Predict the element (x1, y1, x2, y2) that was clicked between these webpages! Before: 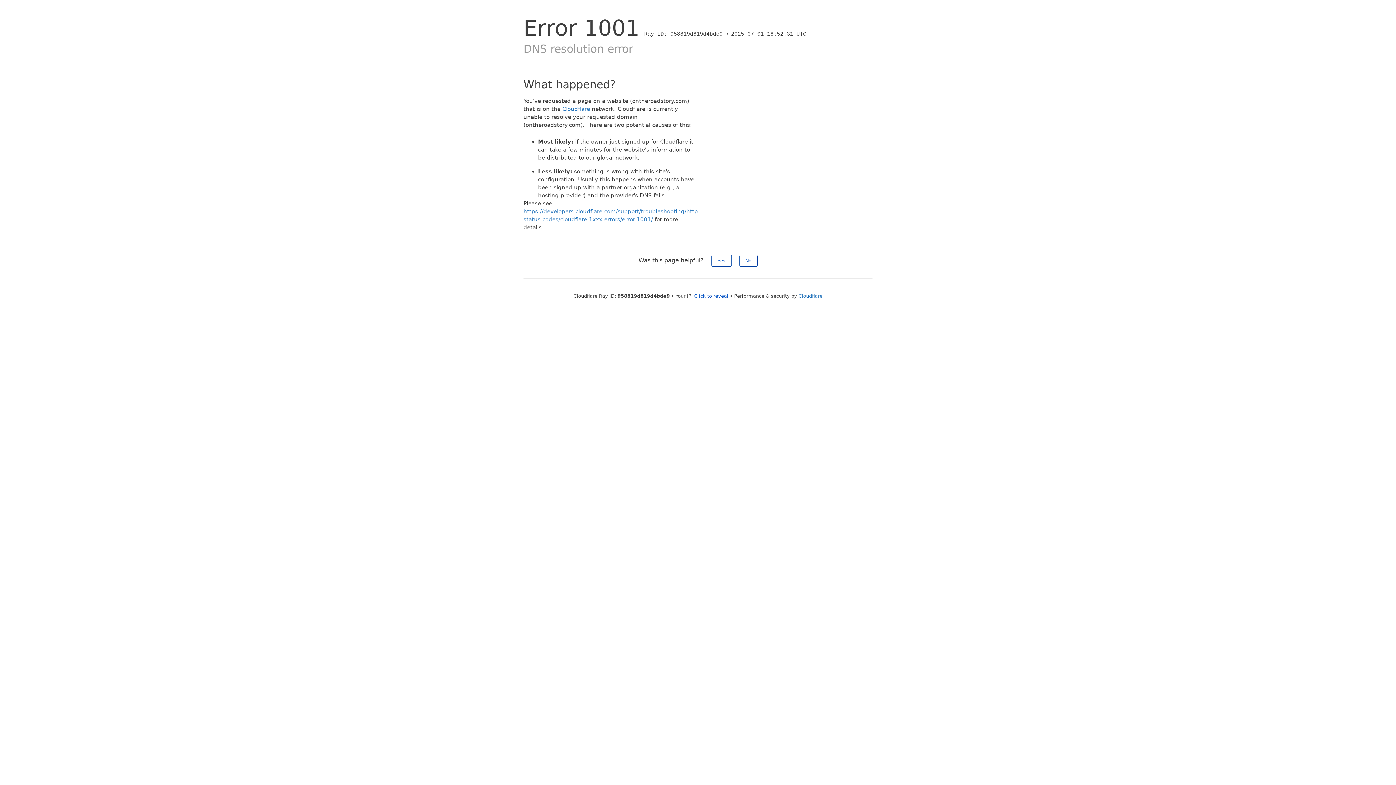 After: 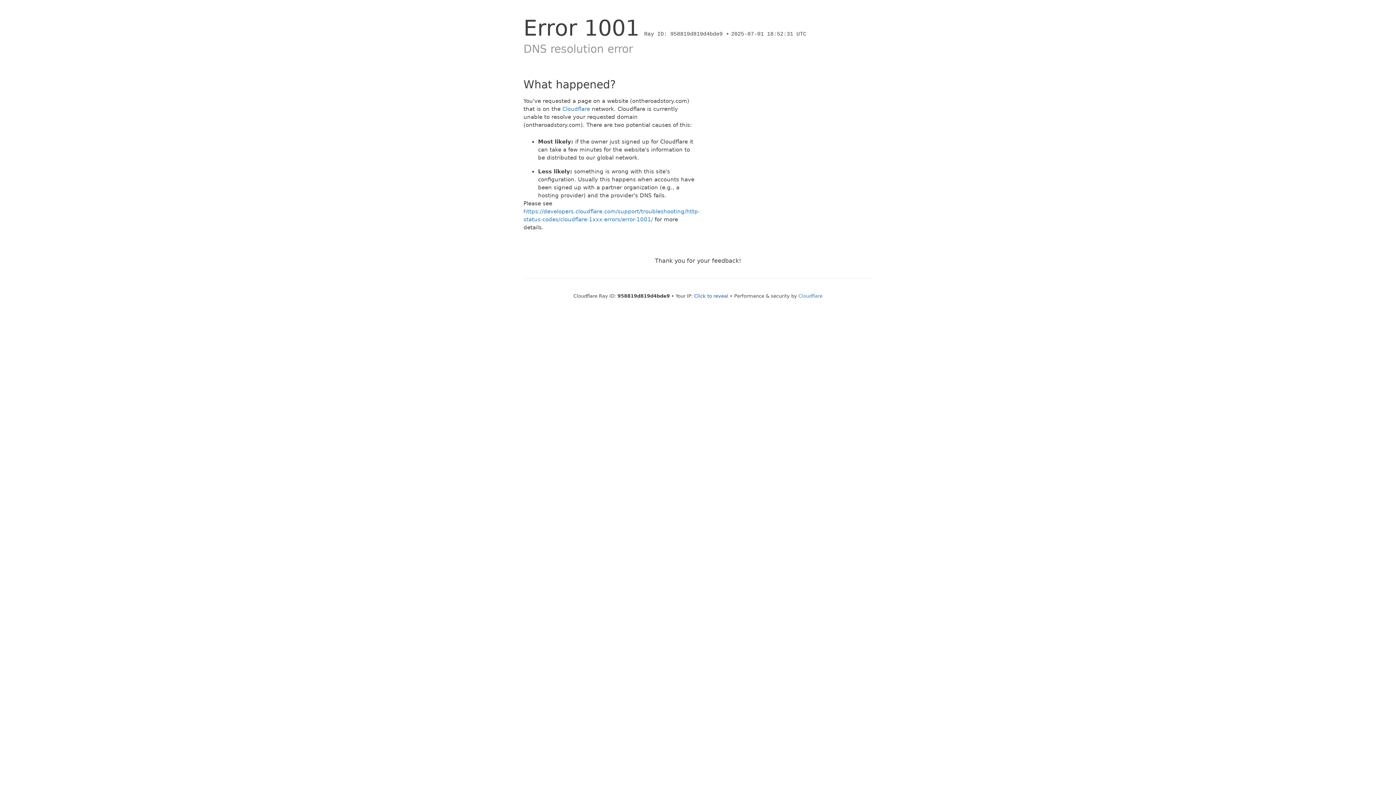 Action: bbox: (739, 254, 757, 266) label: No